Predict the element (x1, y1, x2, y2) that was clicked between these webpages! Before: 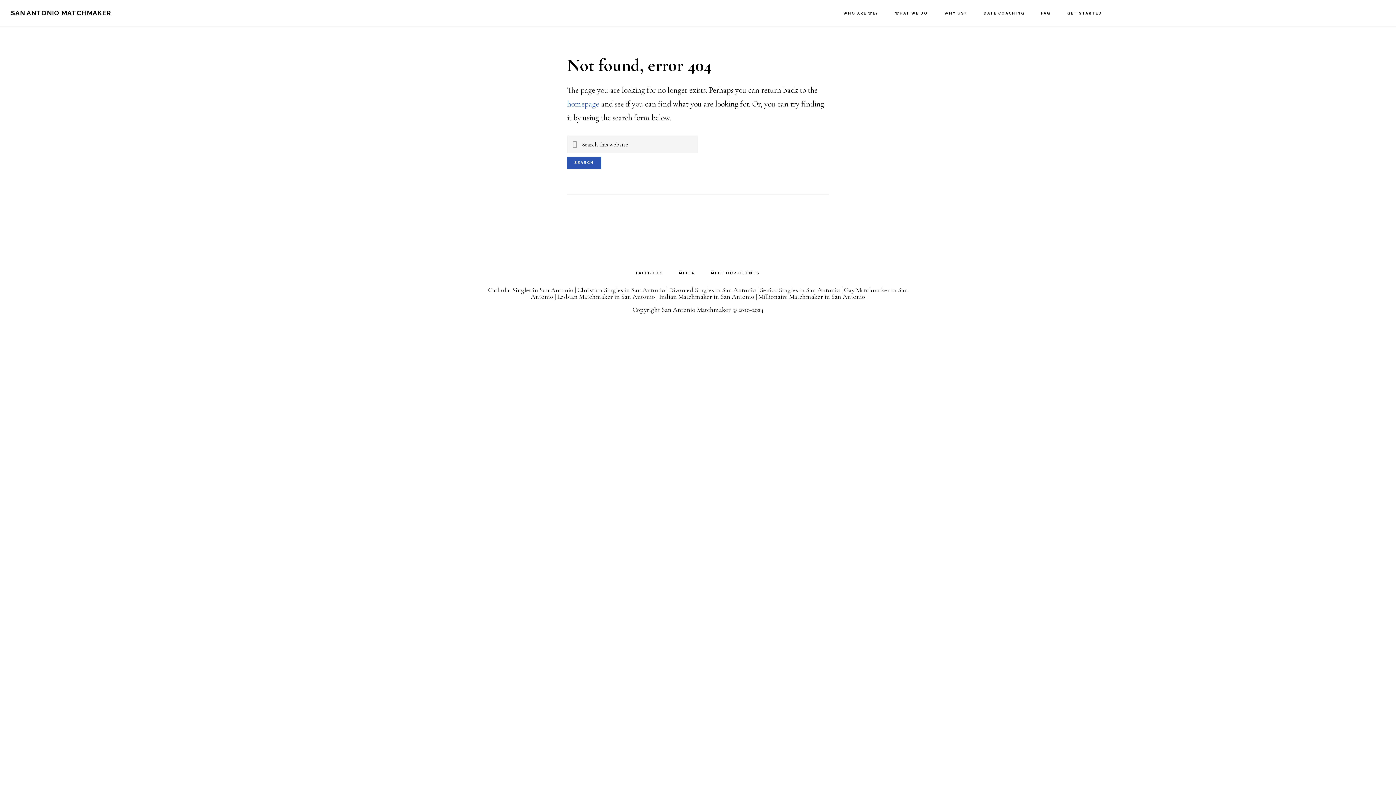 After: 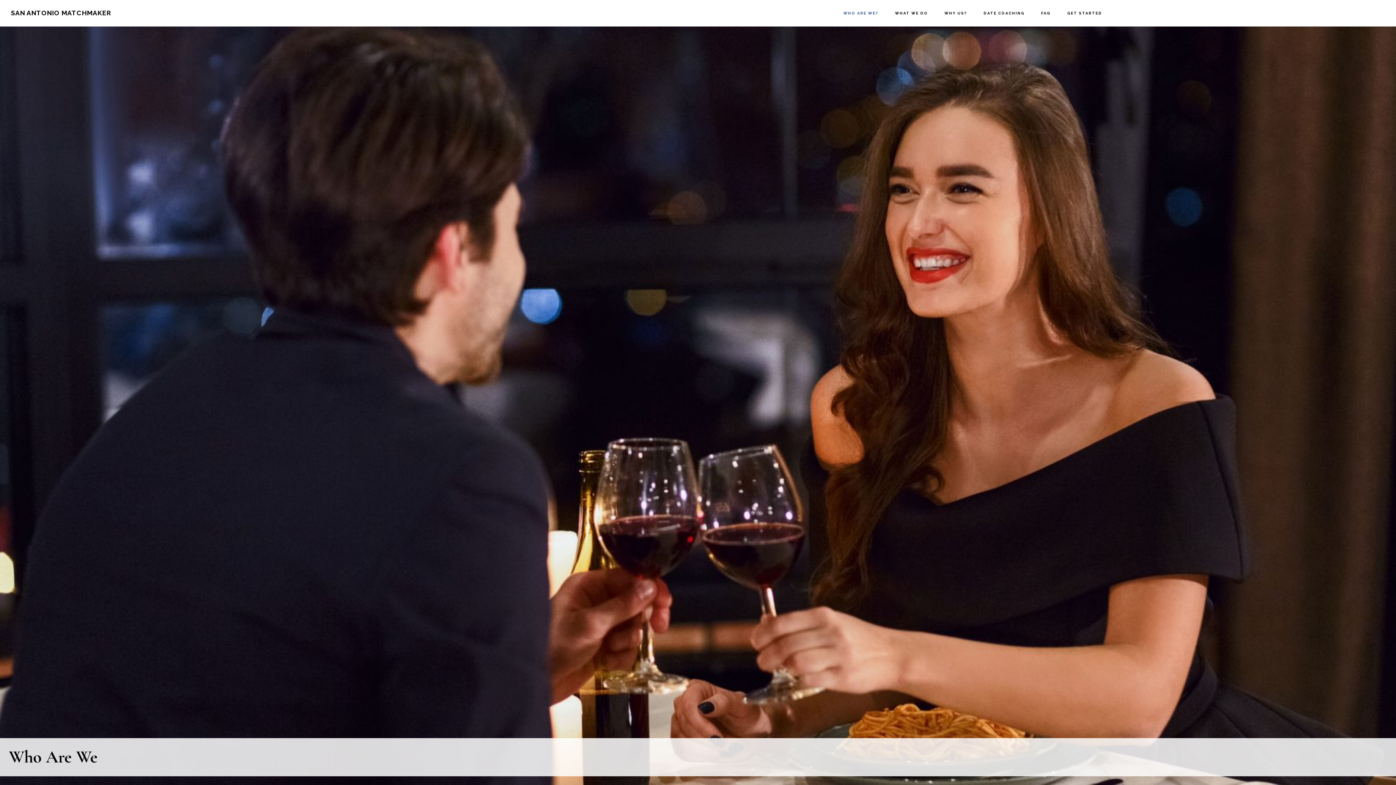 Action: label: WHO ARE WE? bbox: (836, 0, 886, 26)